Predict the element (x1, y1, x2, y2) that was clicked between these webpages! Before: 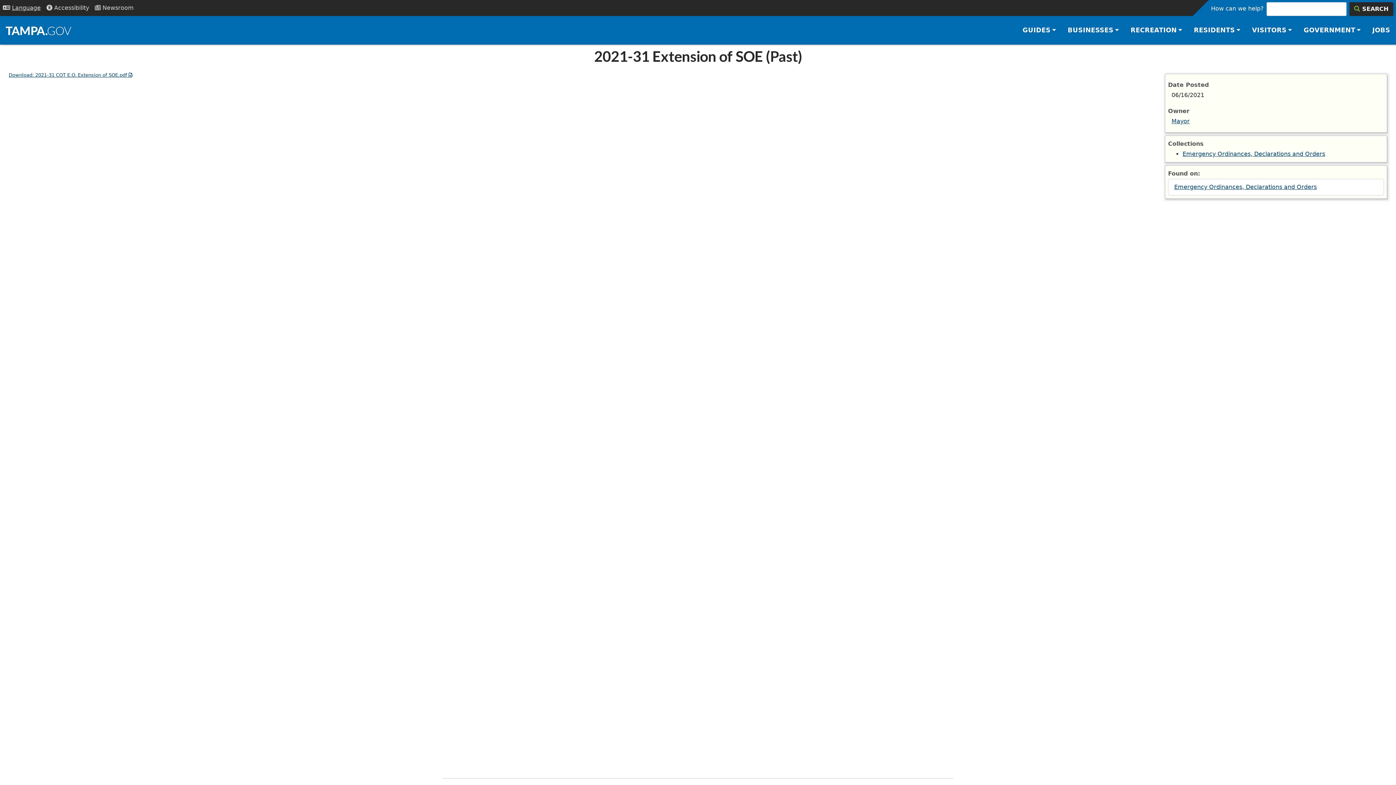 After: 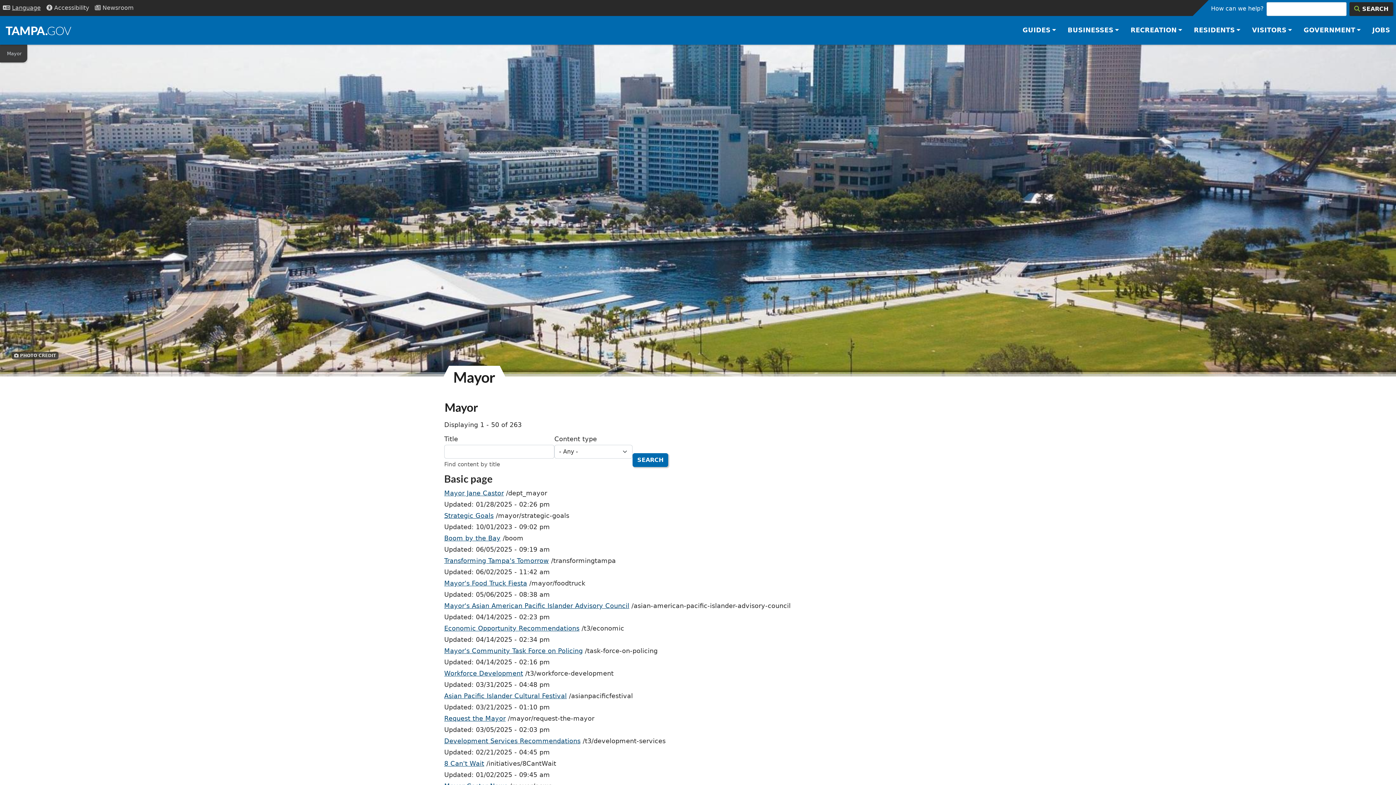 Action: bbox: (1171, 117, 1190, 124) label: Mayor